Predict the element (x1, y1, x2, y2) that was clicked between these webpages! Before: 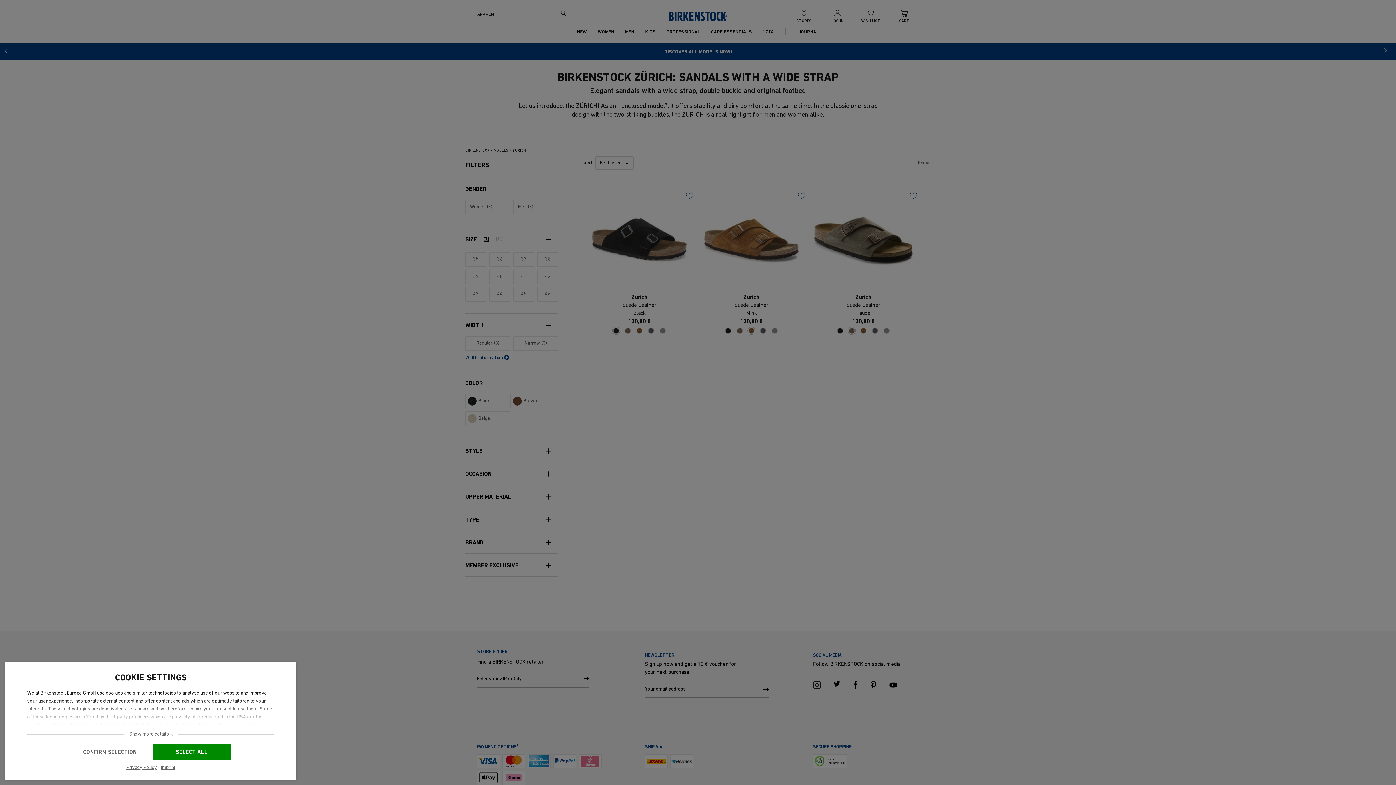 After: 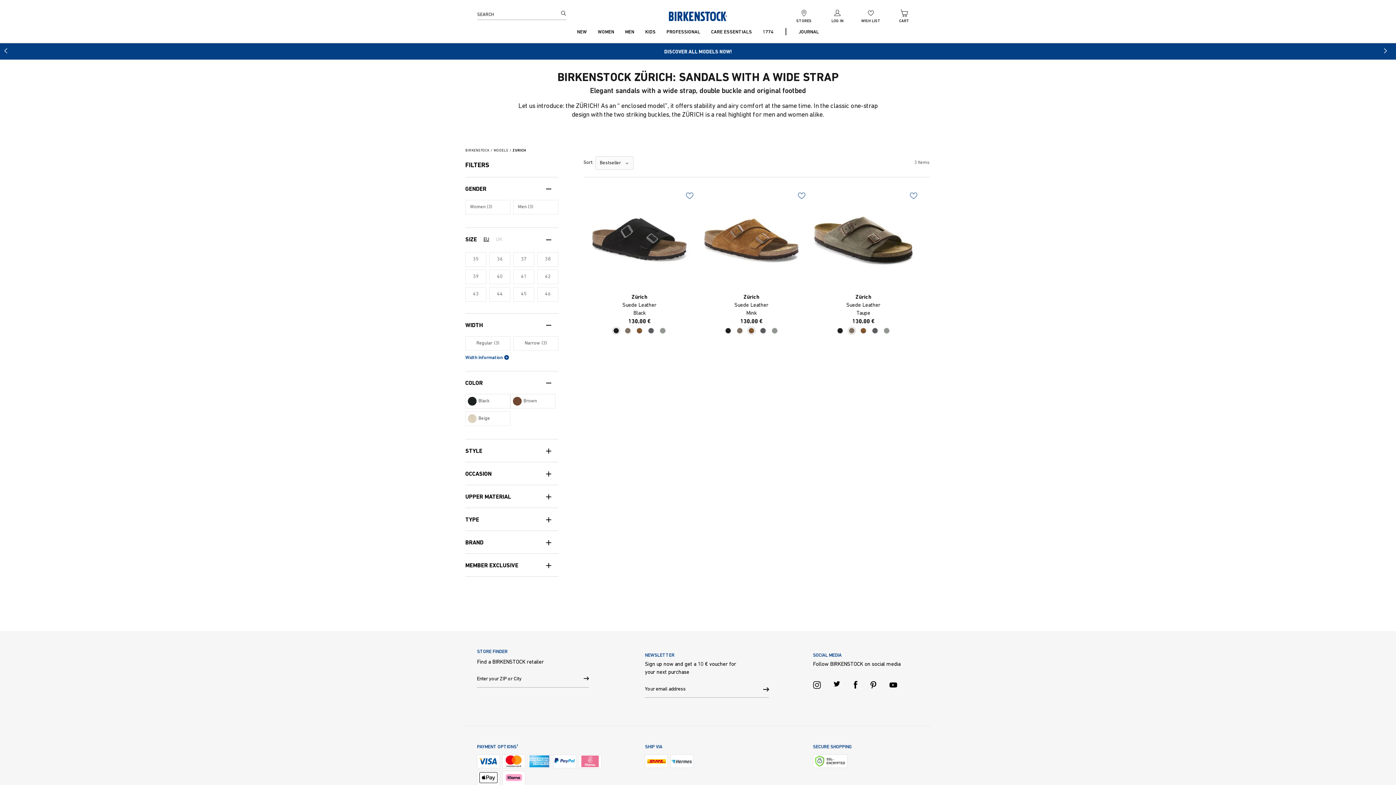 Action: label: CONFIRM SELECTION bbox: (70, 744, 149, 760)